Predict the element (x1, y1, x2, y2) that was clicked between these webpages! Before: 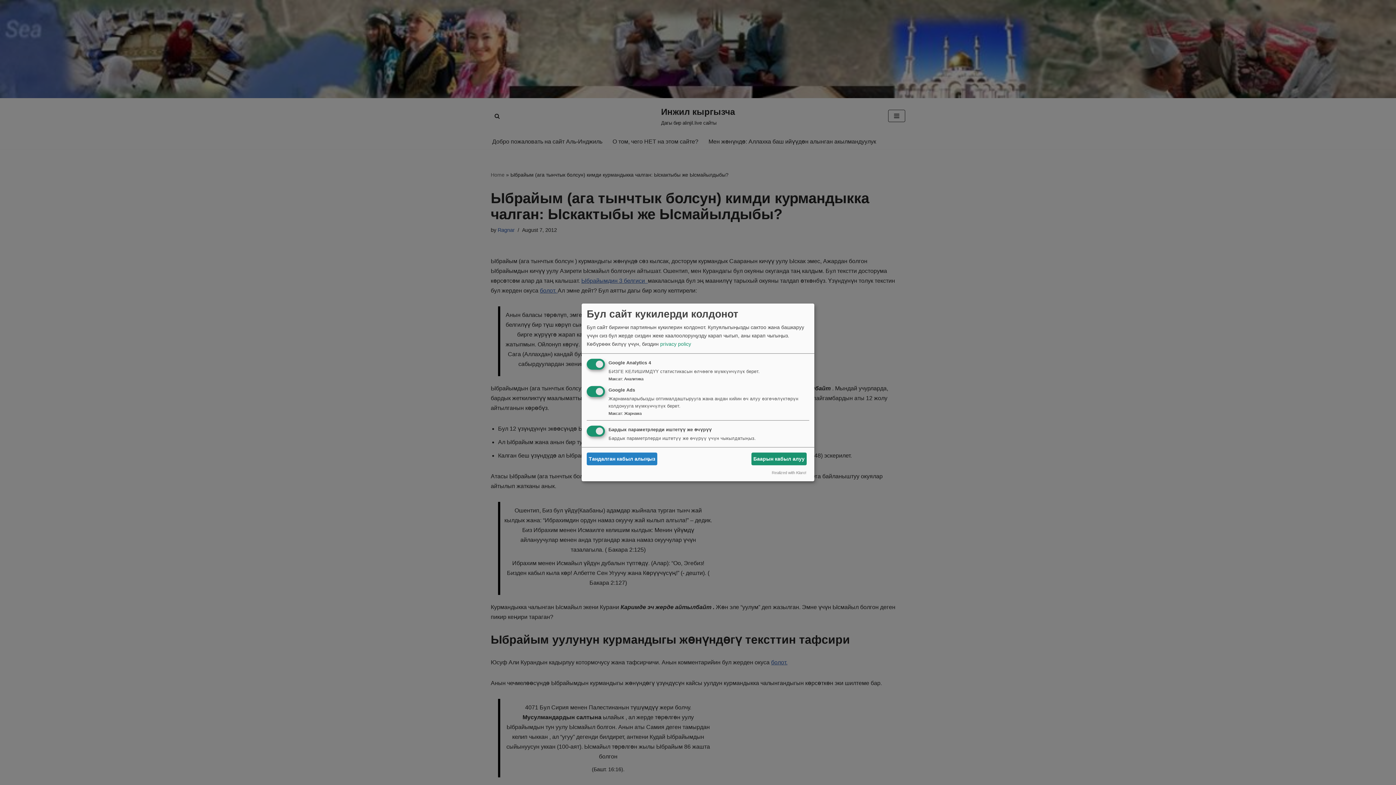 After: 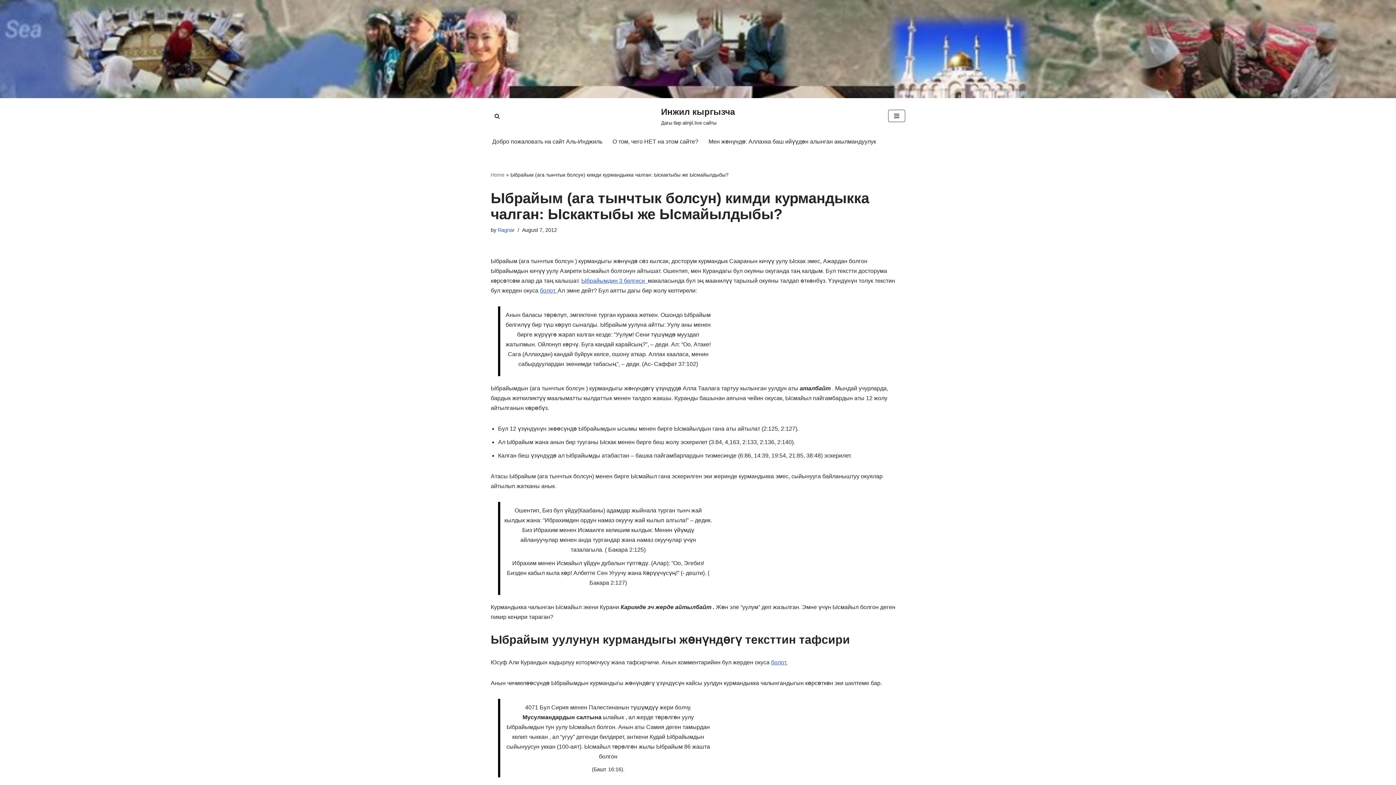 Action: bbox: (586, 452, 657, 465) label: Тандалган кабыл алыңыз